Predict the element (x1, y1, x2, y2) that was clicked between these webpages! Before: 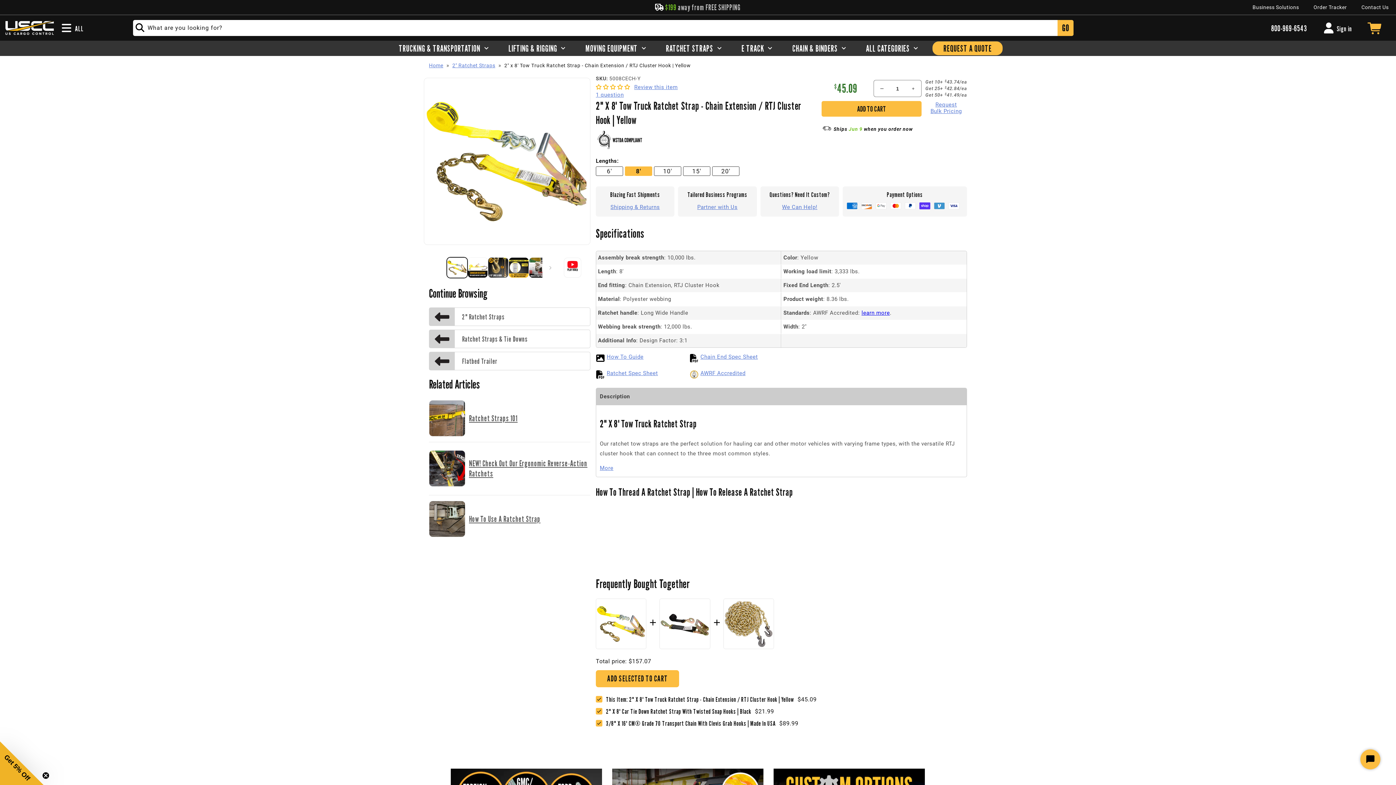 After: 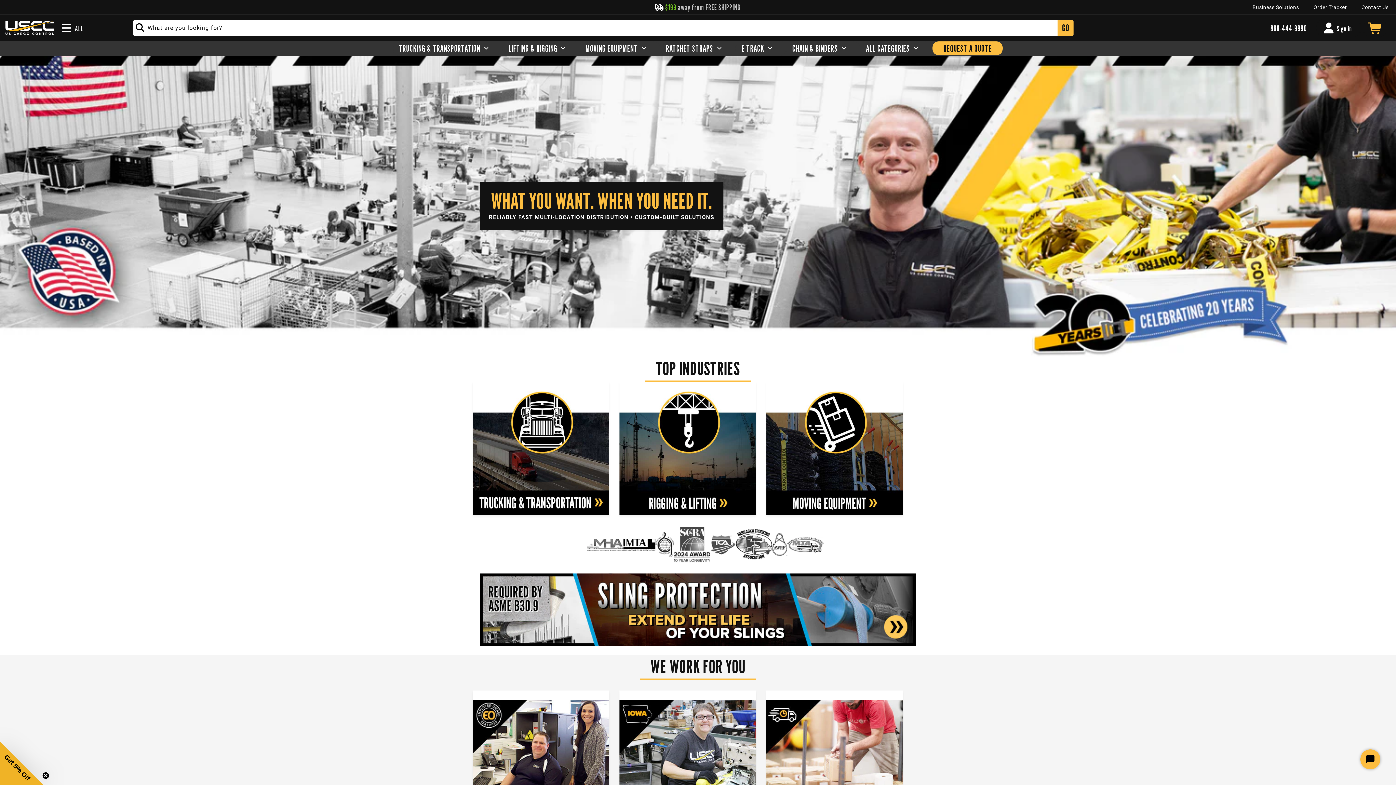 Action: label: Home bbox: (429, 61, 443, 70)